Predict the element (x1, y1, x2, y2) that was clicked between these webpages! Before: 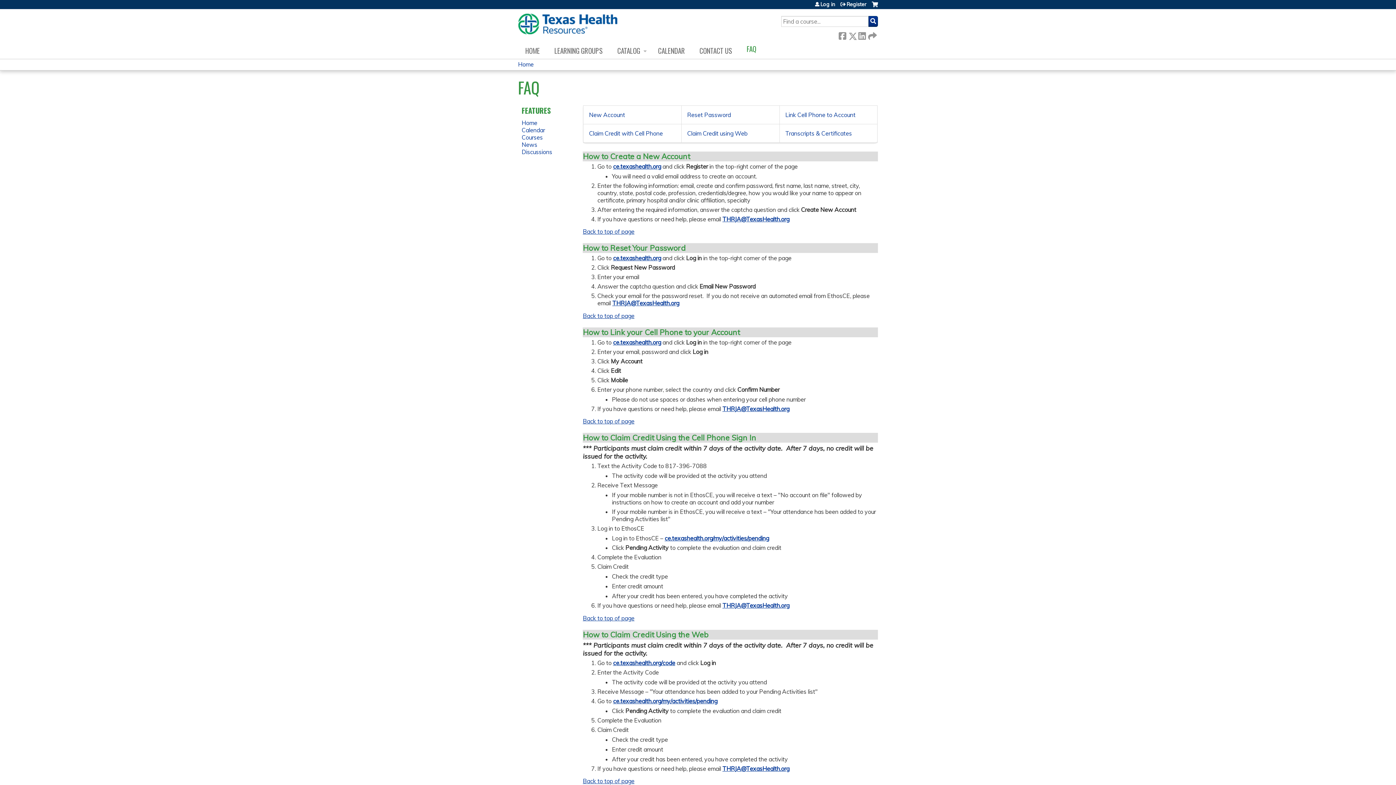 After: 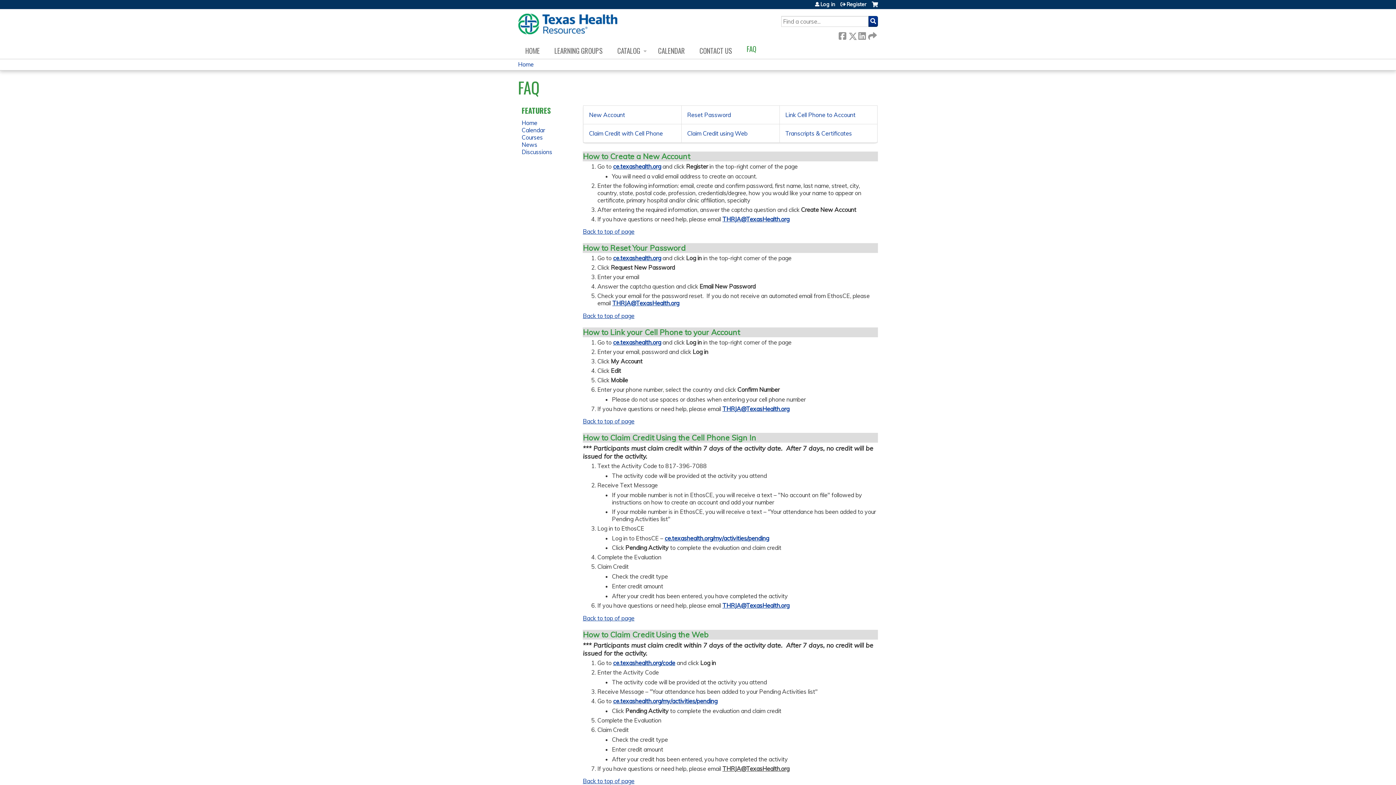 Action: bbox: (722, 765, 789, 772) label: THRJA@TexasHealth.org